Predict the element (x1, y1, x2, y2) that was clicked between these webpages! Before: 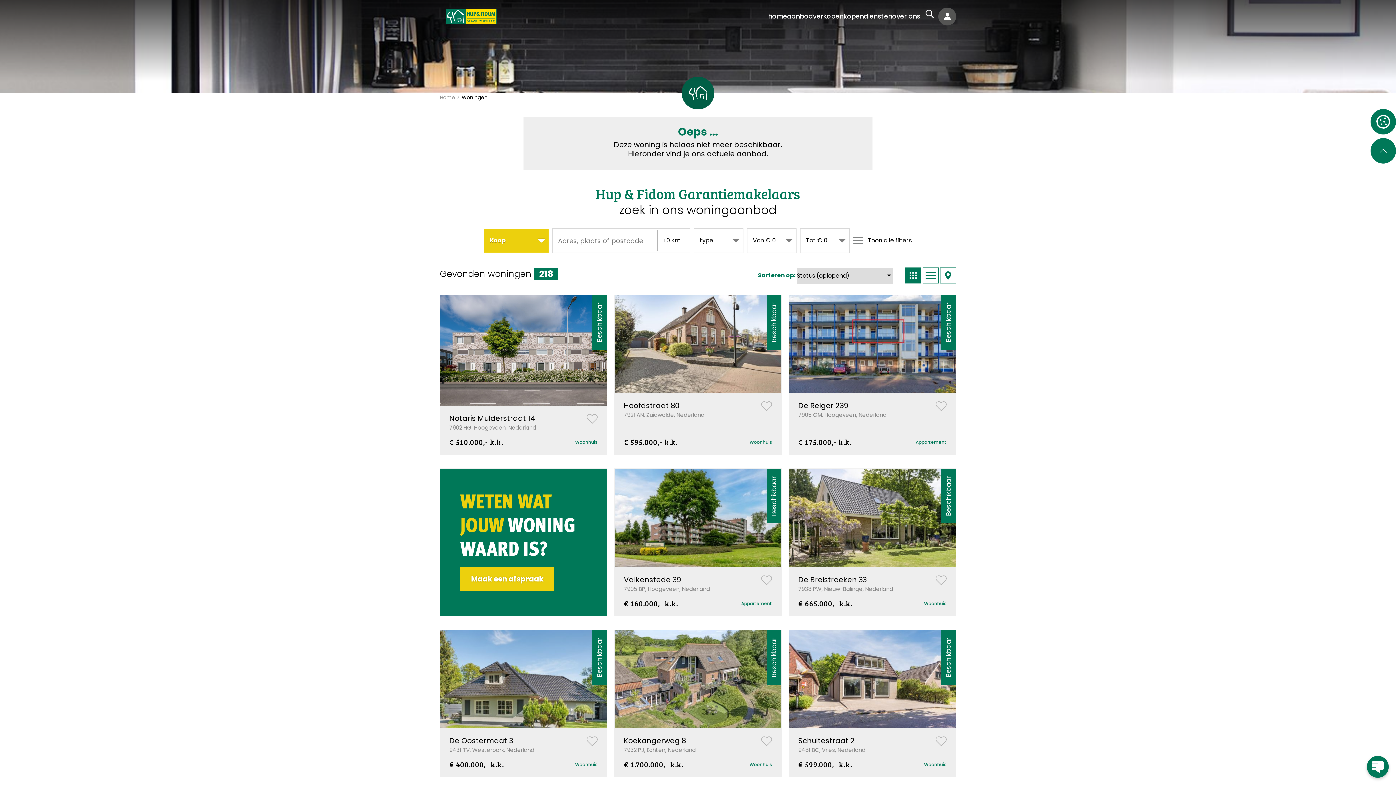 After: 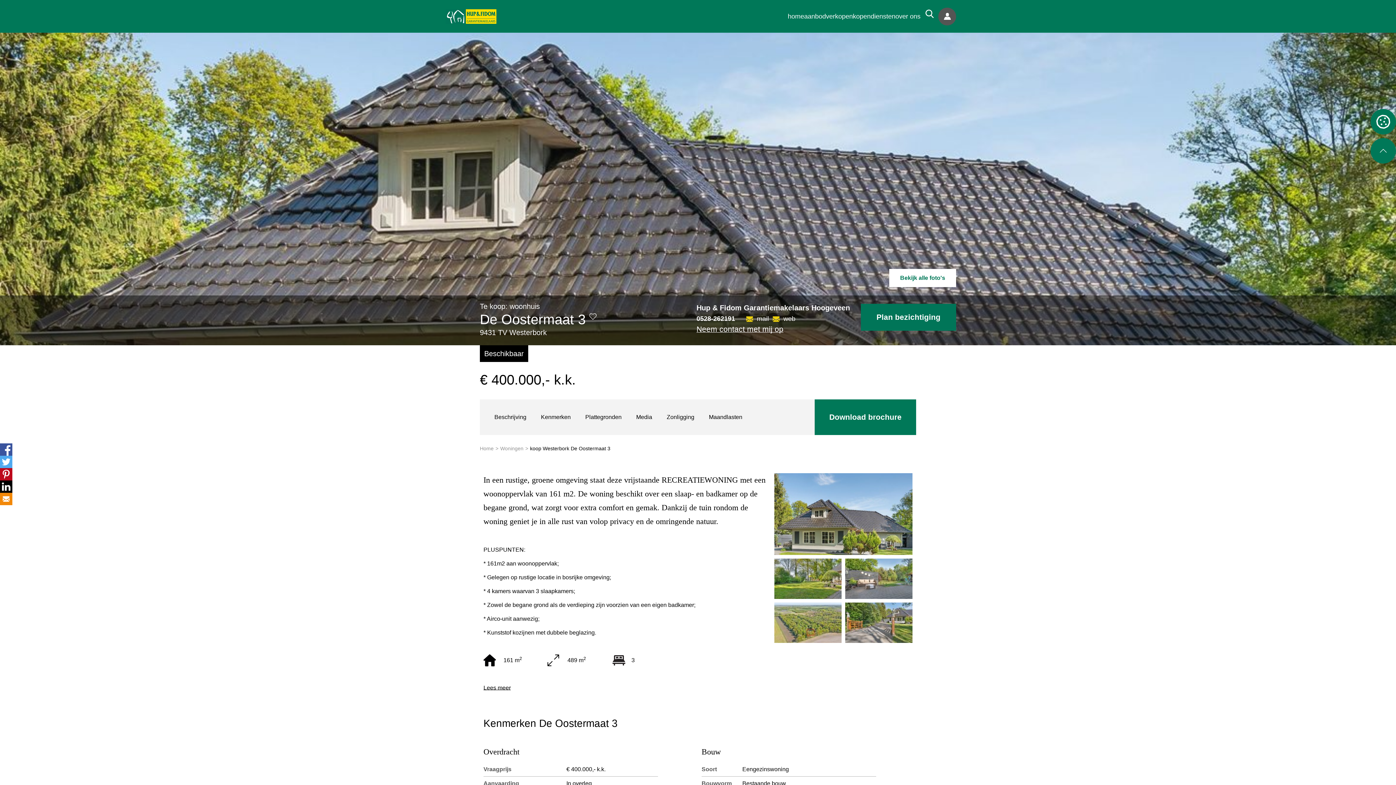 Action: bbox: (440, 630, 606, 777) label: Bekijk: koop Westerbork De Oostermaat 3